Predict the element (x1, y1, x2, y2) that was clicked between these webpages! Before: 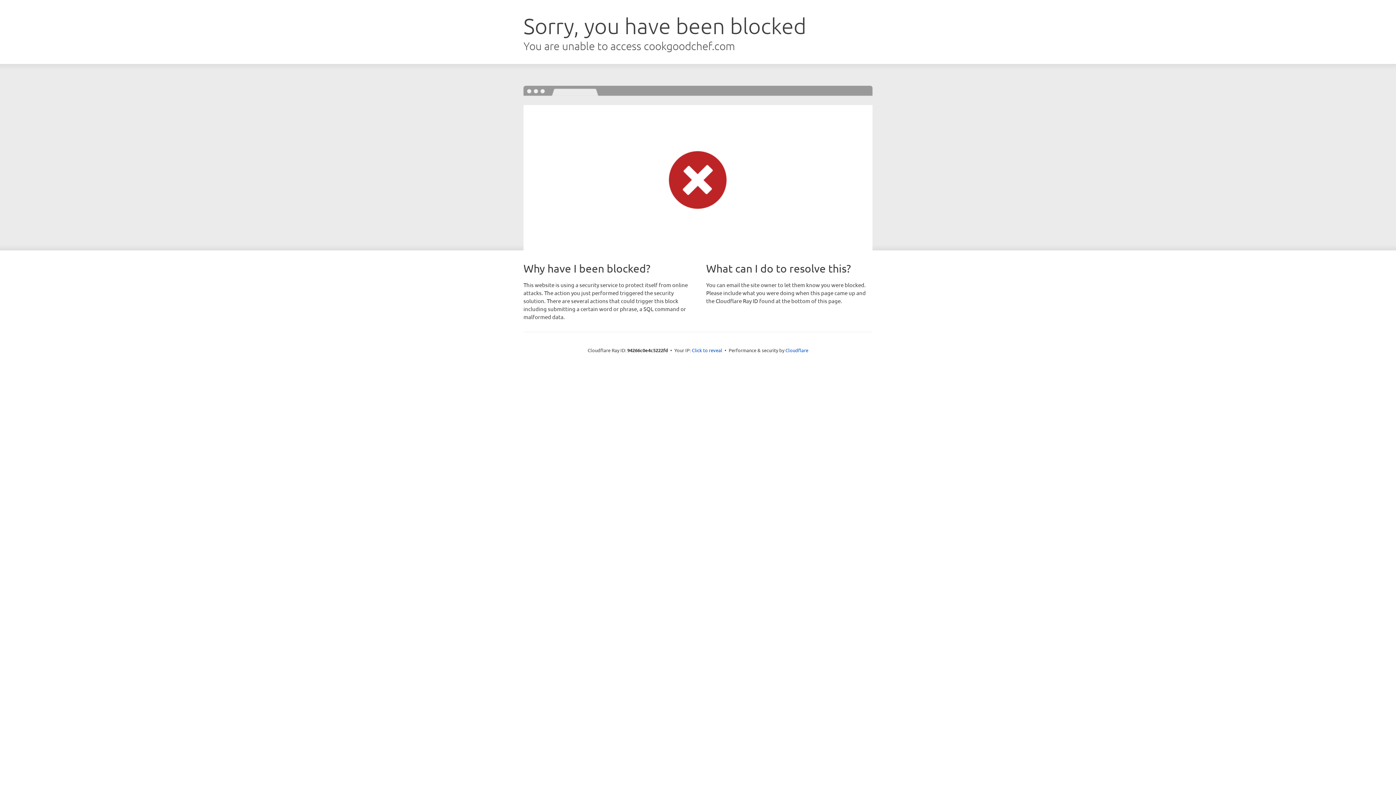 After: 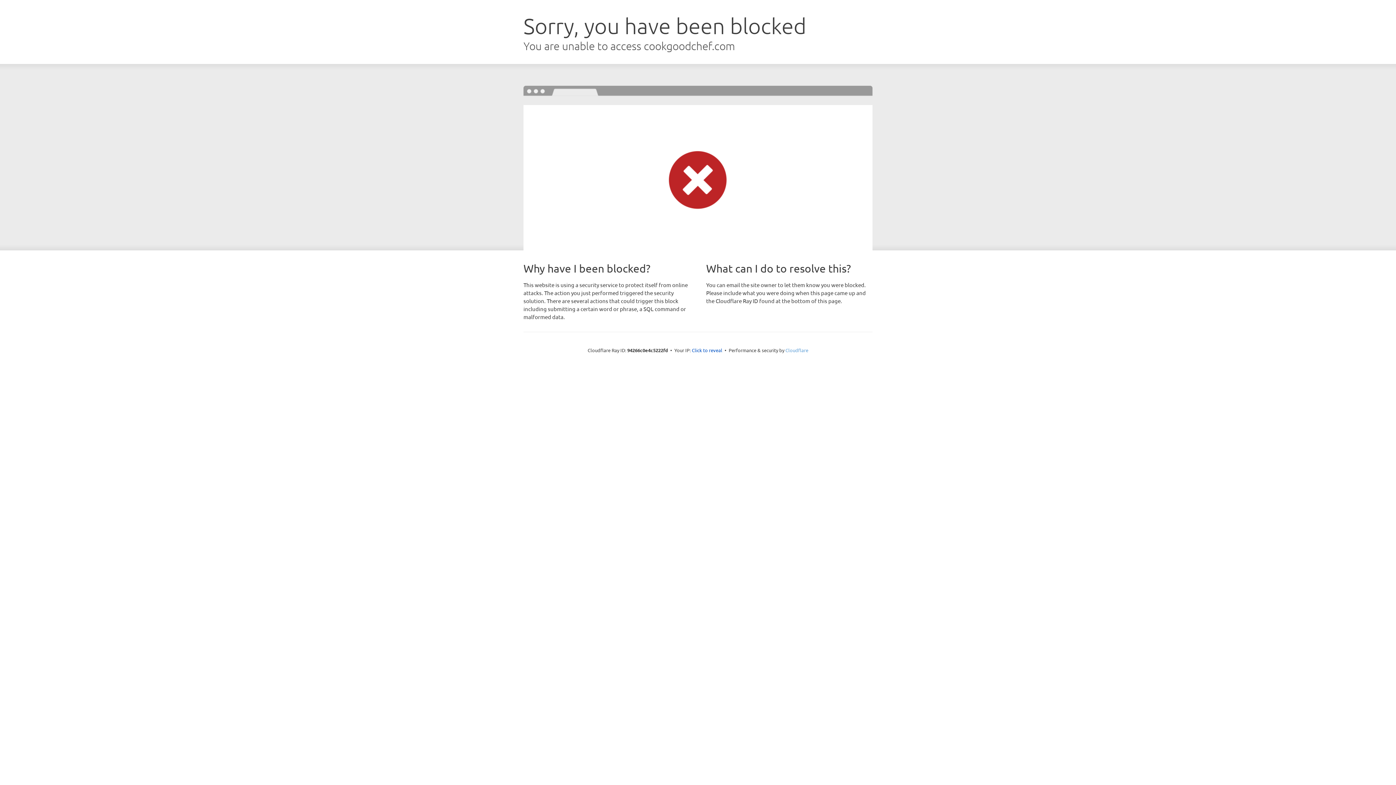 Action: label: Cloudflare bbox: (785, 347, 808, 353)